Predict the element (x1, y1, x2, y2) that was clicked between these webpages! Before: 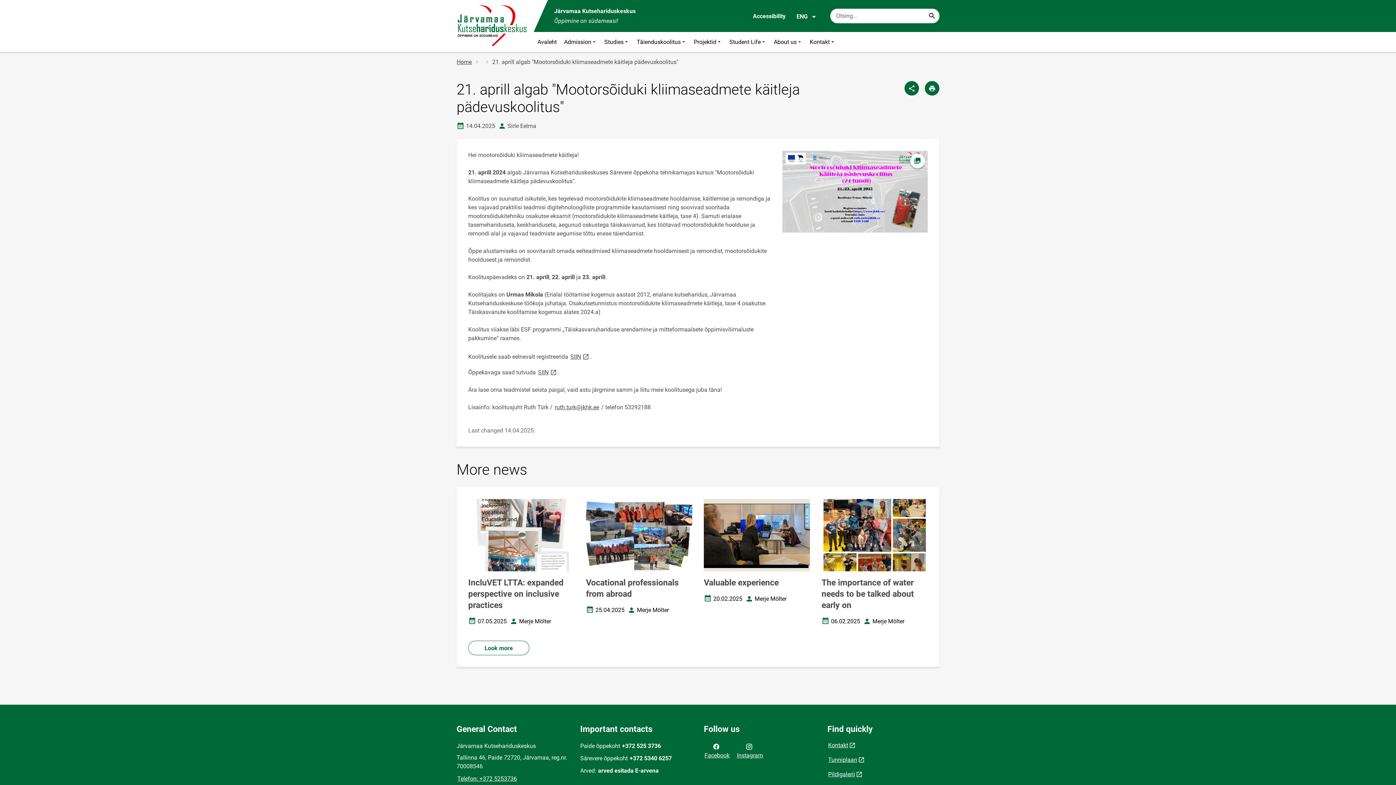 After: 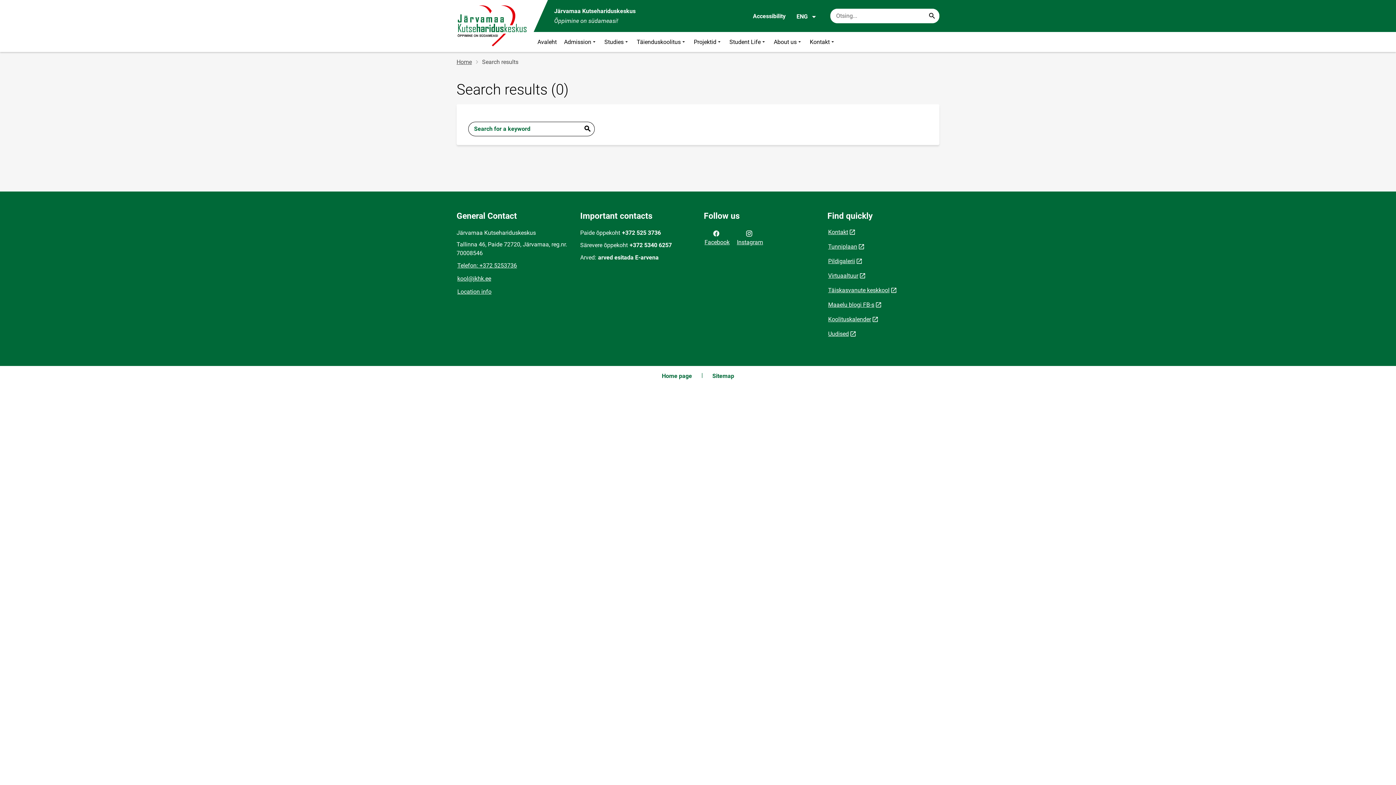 Action: label: Search... bbox: (926, 9, 938, 22)